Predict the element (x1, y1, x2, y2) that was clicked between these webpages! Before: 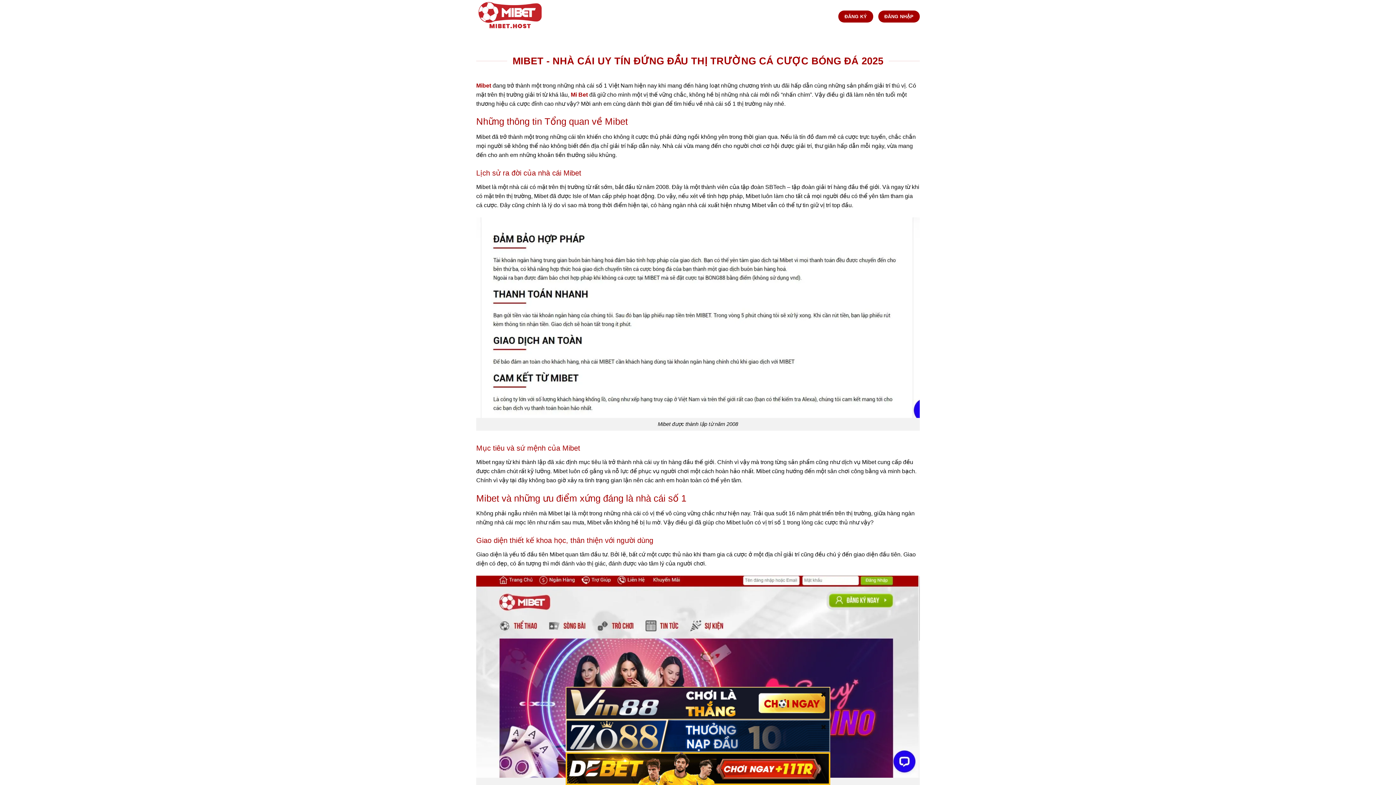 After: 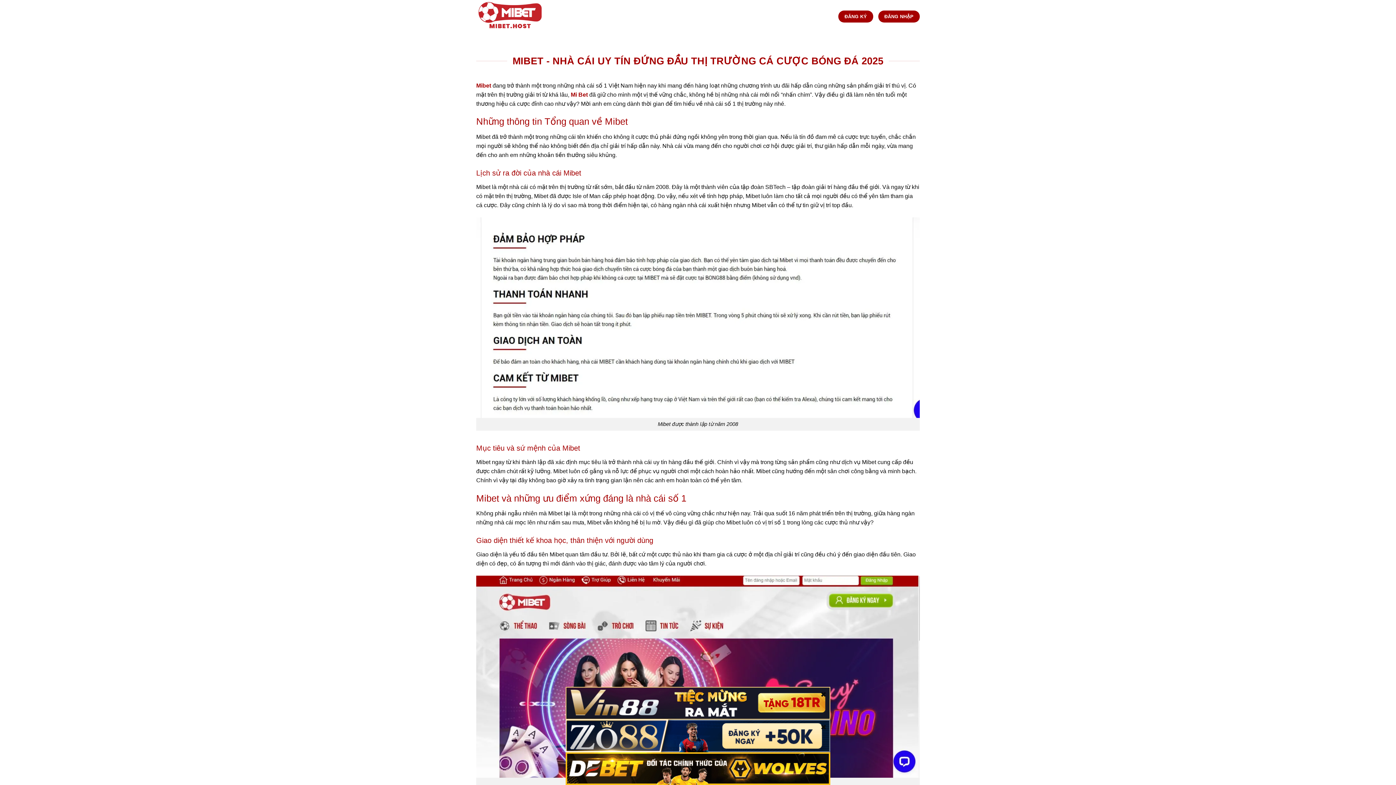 Action: label: Mi Bet bbox: (570, 91, 588, 97)